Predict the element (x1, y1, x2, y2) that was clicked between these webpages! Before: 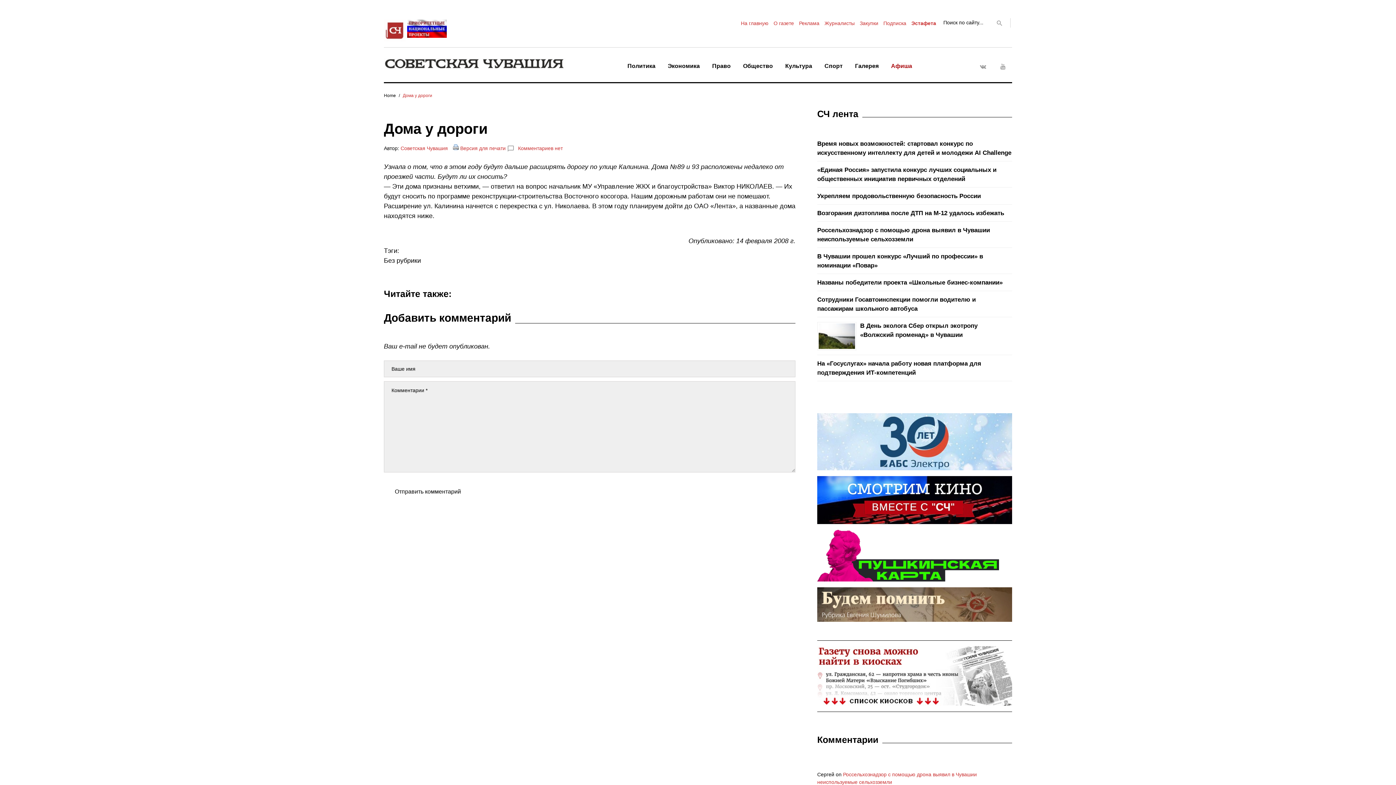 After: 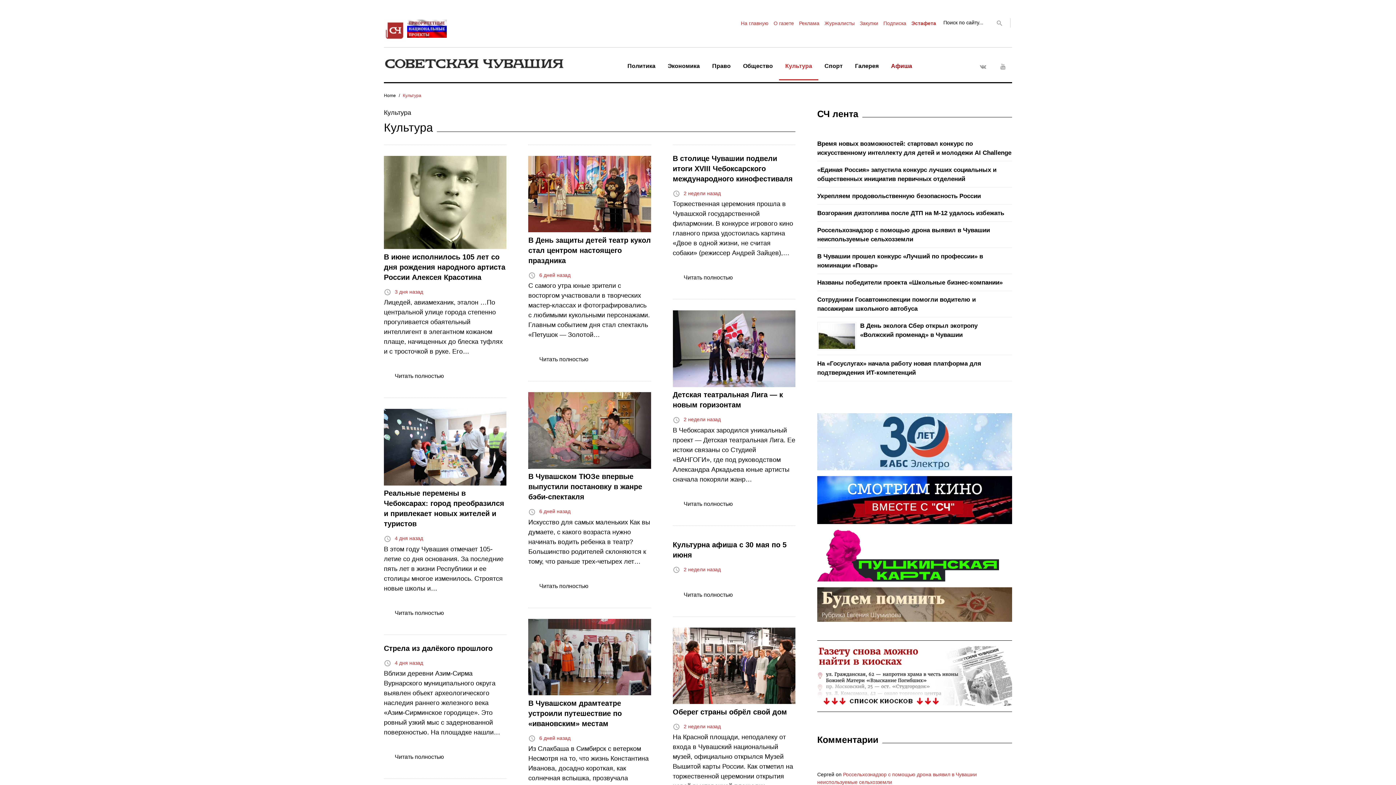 Action: label: Культура bbox: (779, 54, 818, 80)